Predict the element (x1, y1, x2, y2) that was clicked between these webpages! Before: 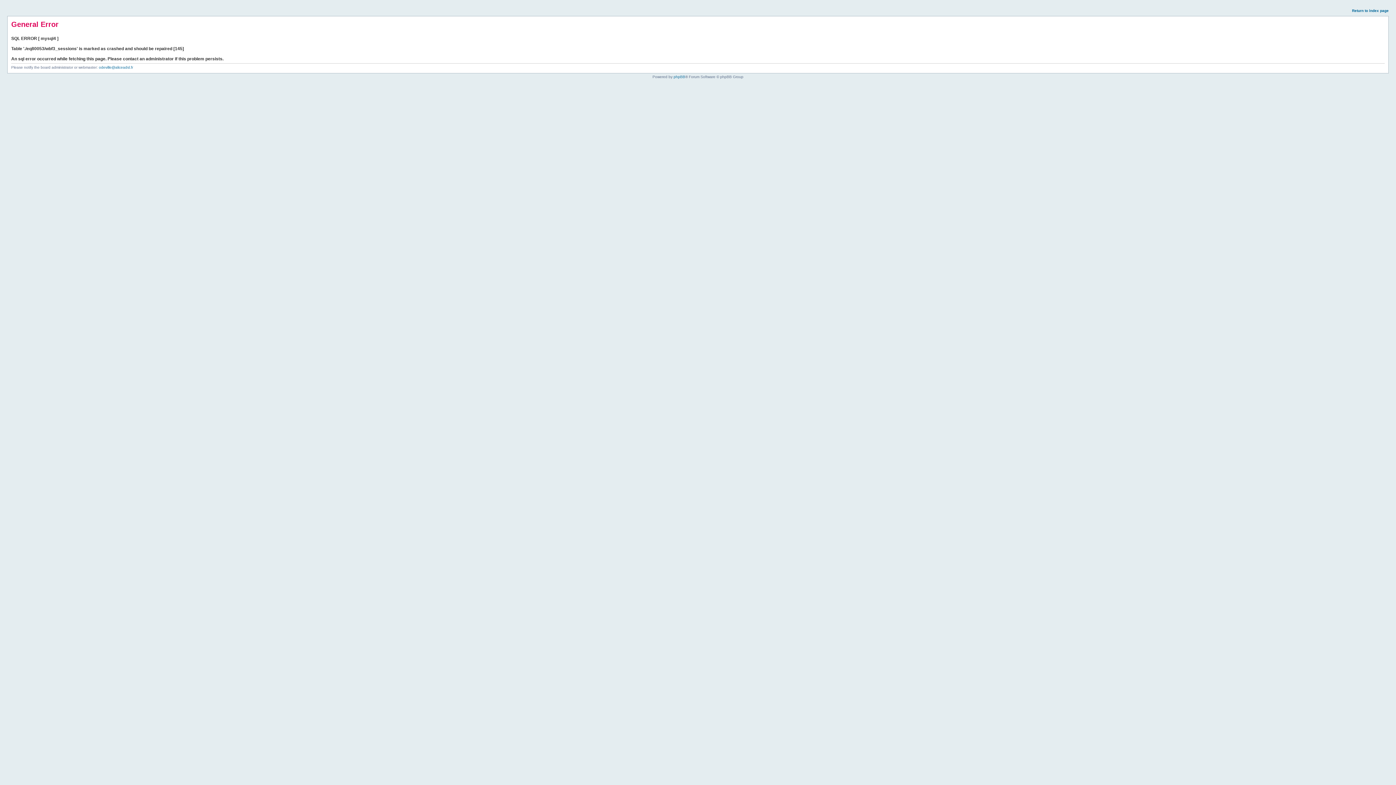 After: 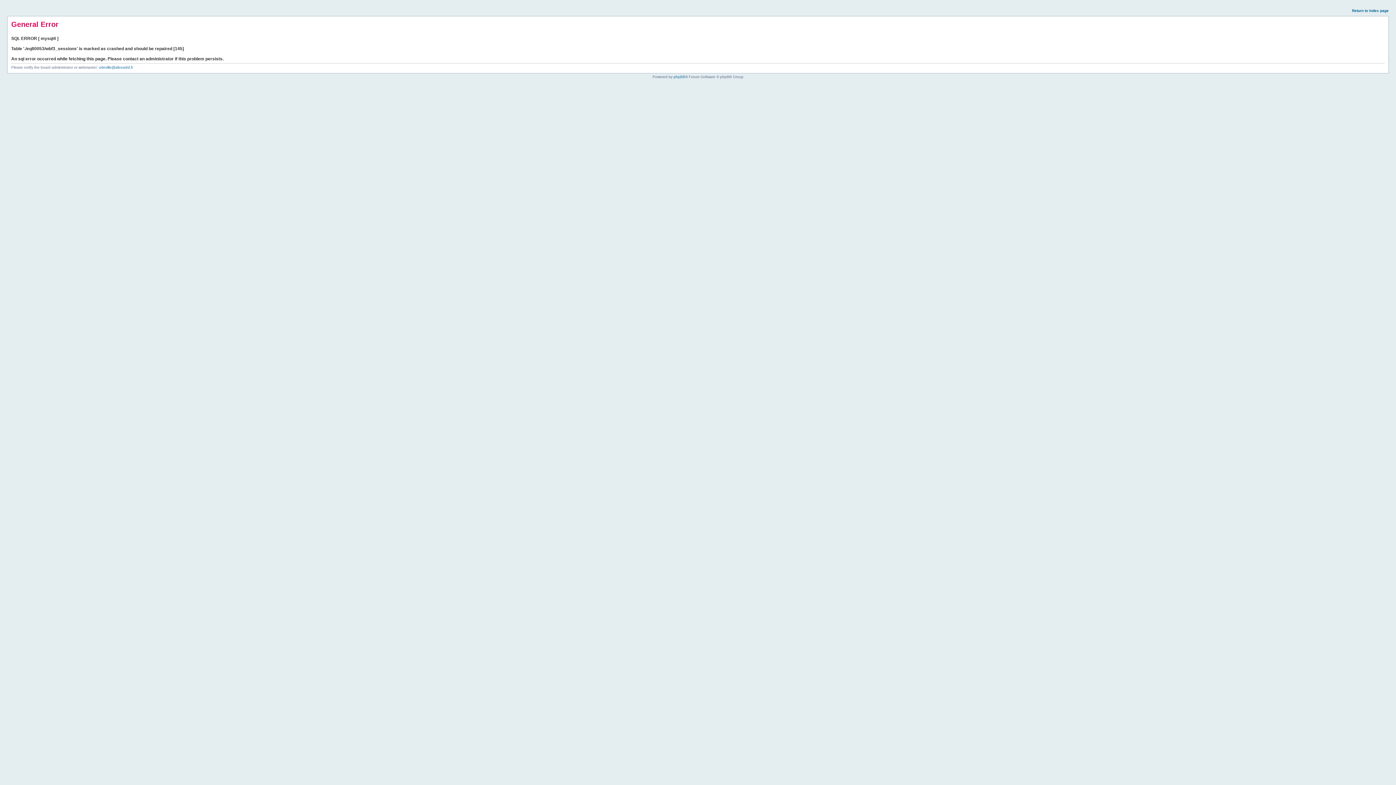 Action: bbox: (1352, 8, 1389, 12) label: Return to index page